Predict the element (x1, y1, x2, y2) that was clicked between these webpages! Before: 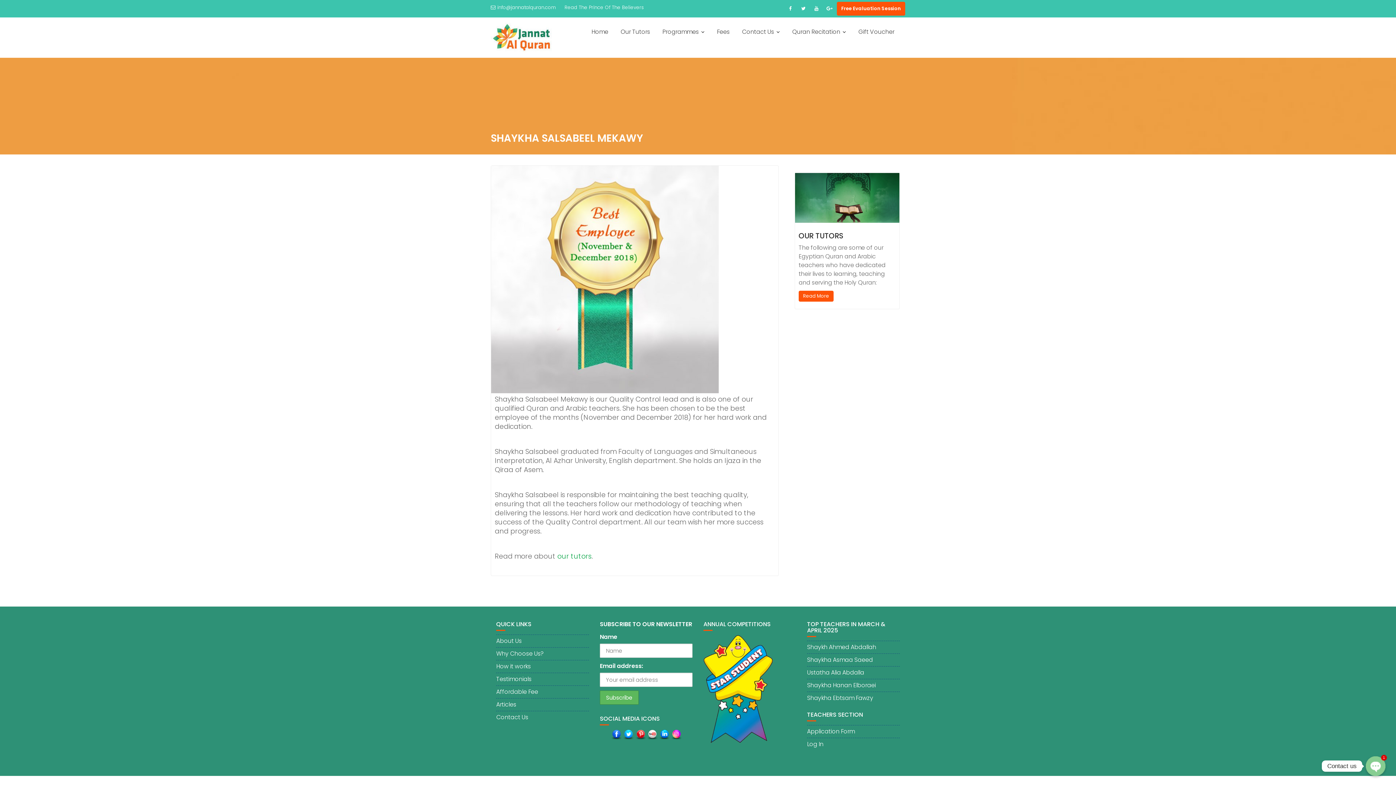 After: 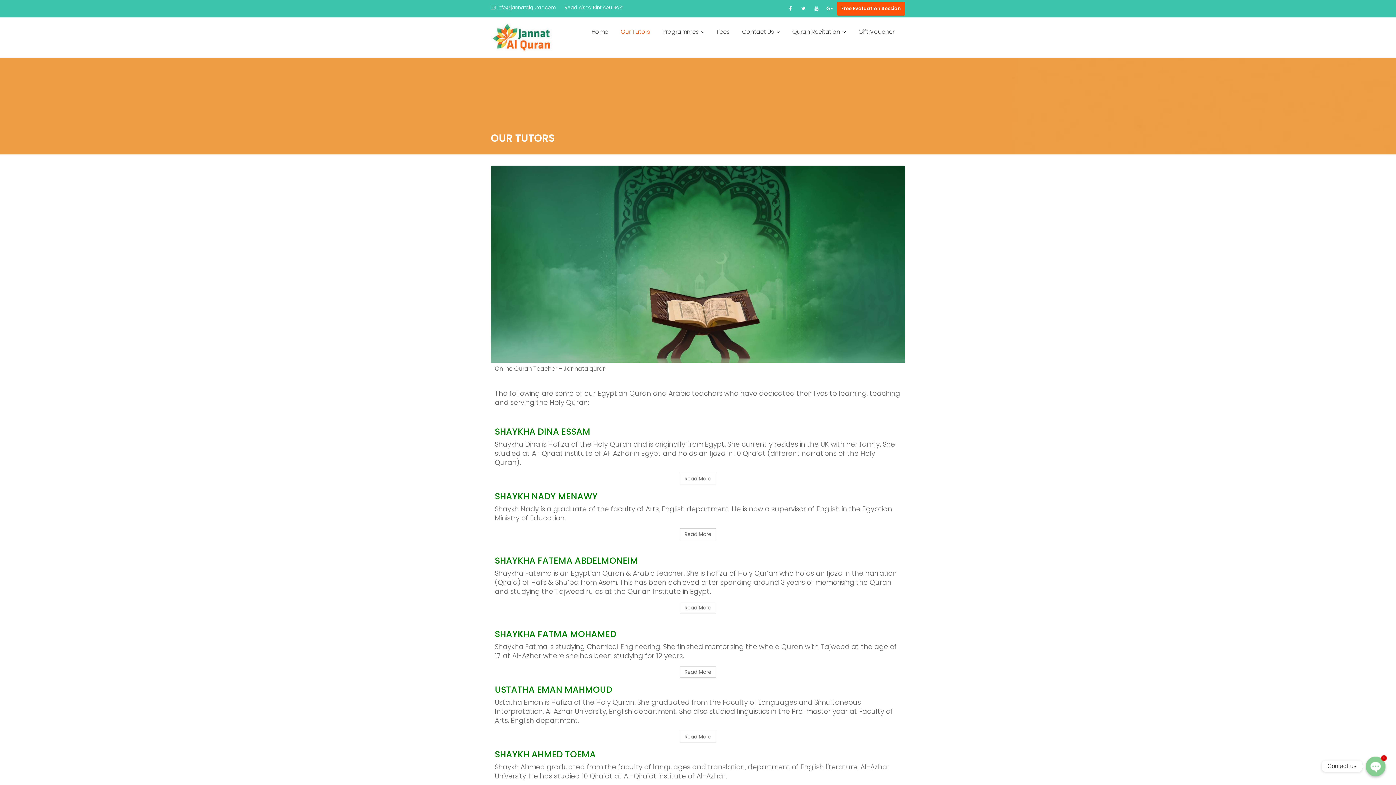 Action: label: Read More bbox: (798, 290, 833, 301)